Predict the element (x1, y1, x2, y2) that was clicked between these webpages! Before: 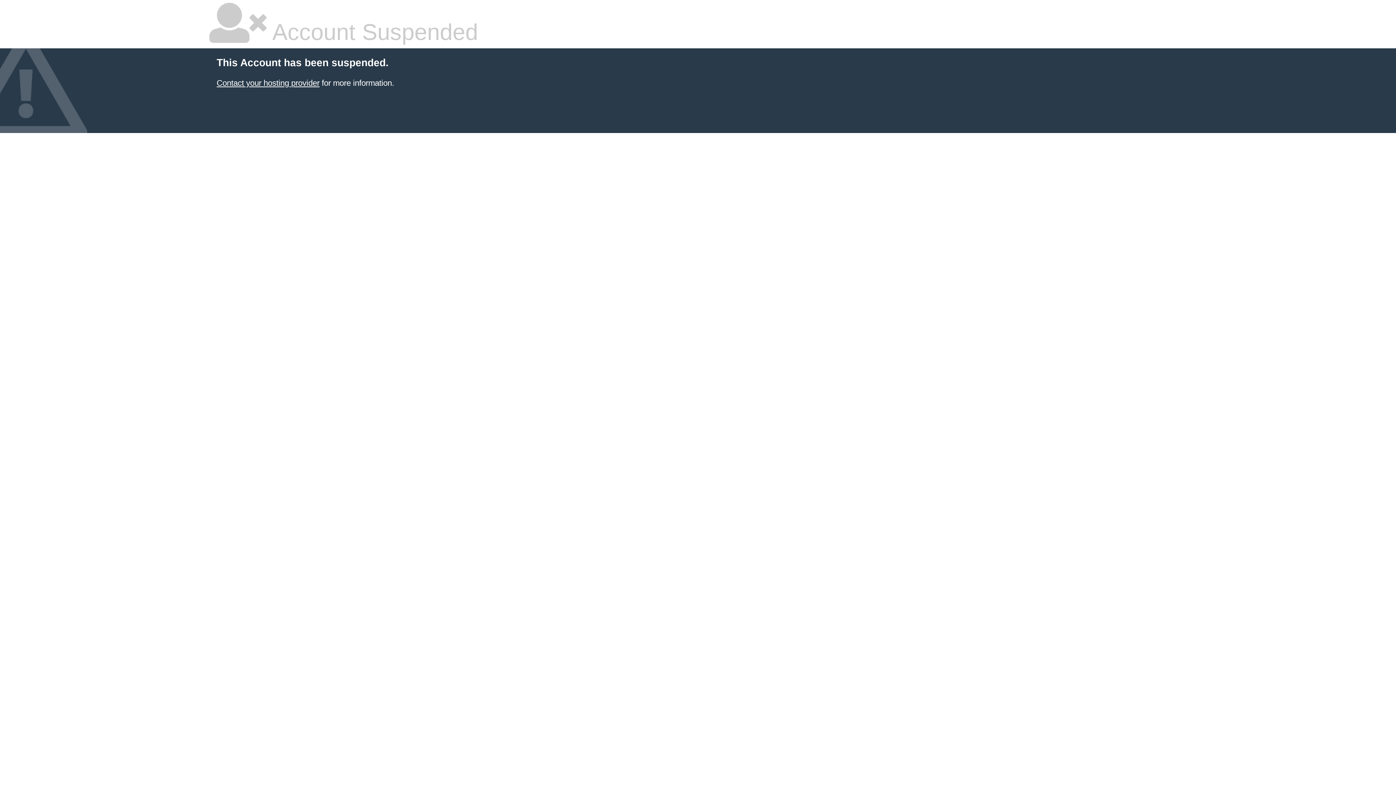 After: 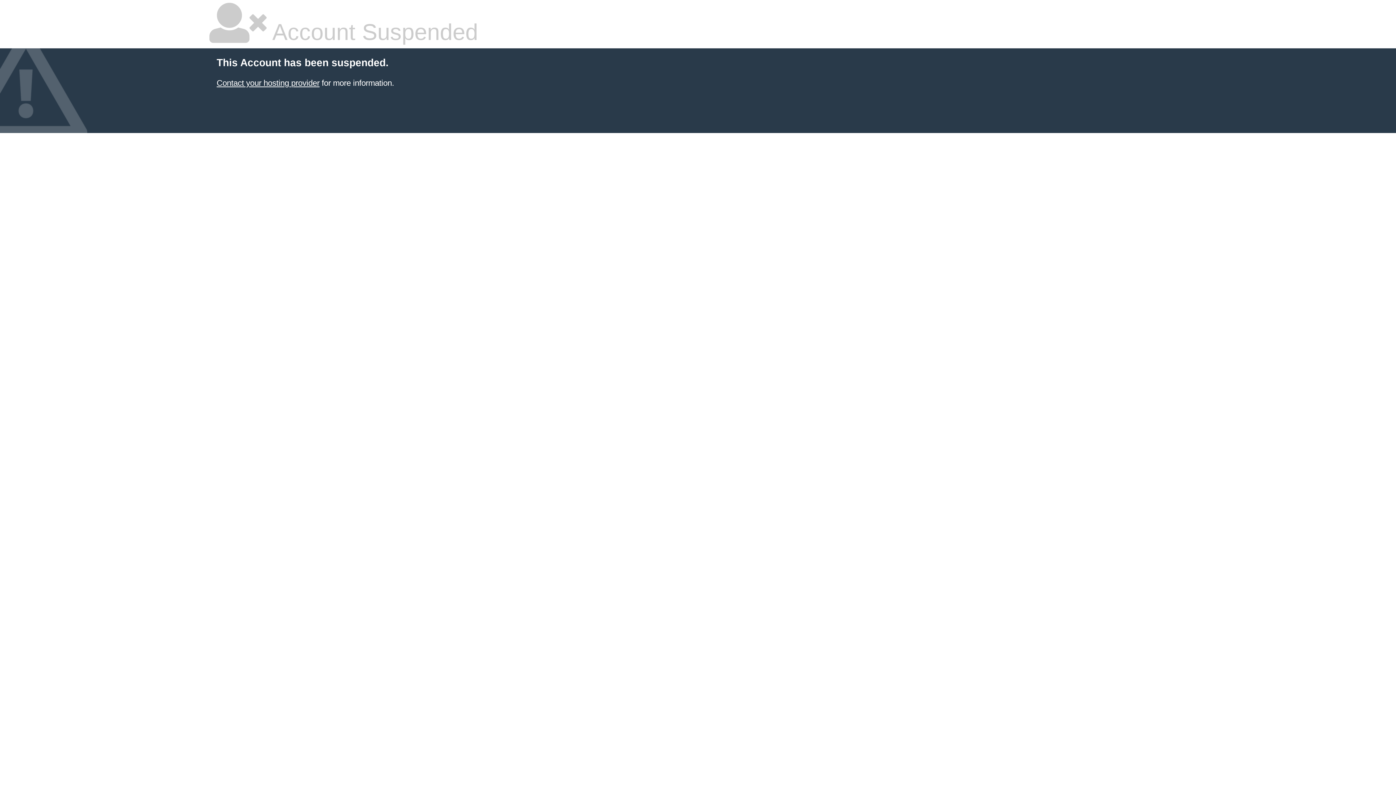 Action: label: Contact your hosting provider bbox: (216, 78, 319, 87)